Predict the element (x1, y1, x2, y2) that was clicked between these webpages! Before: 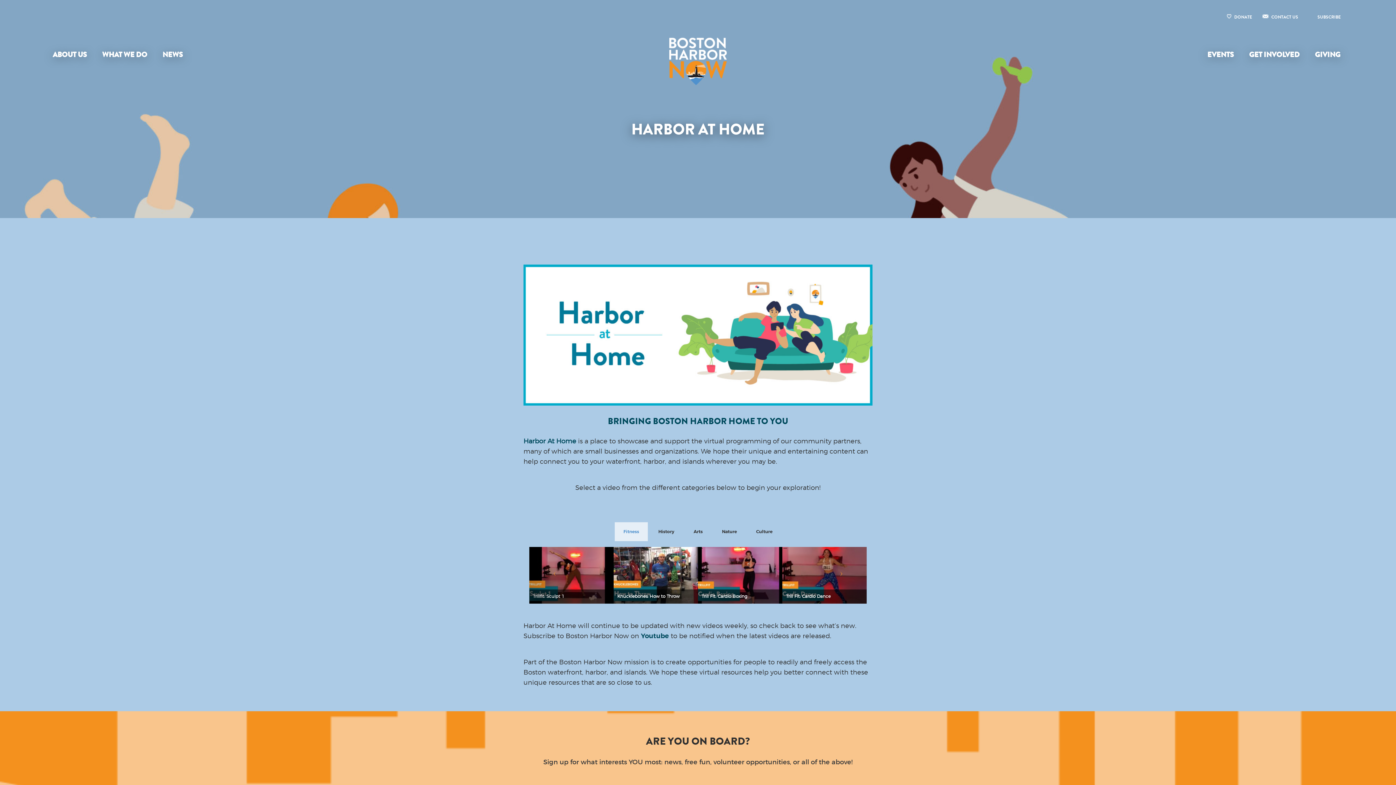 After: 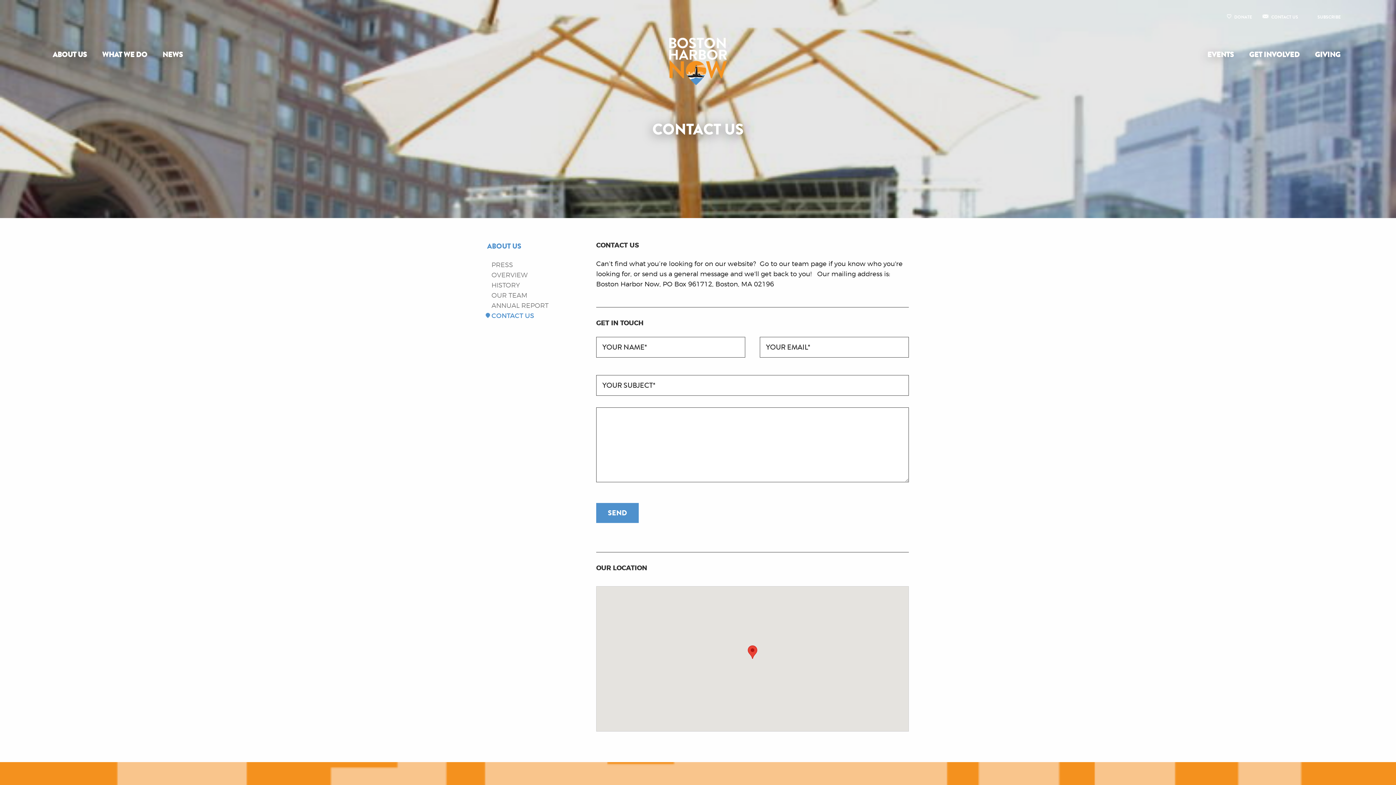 Action: label: CONTACT US bbox: (1271, 13, 1310, 20)